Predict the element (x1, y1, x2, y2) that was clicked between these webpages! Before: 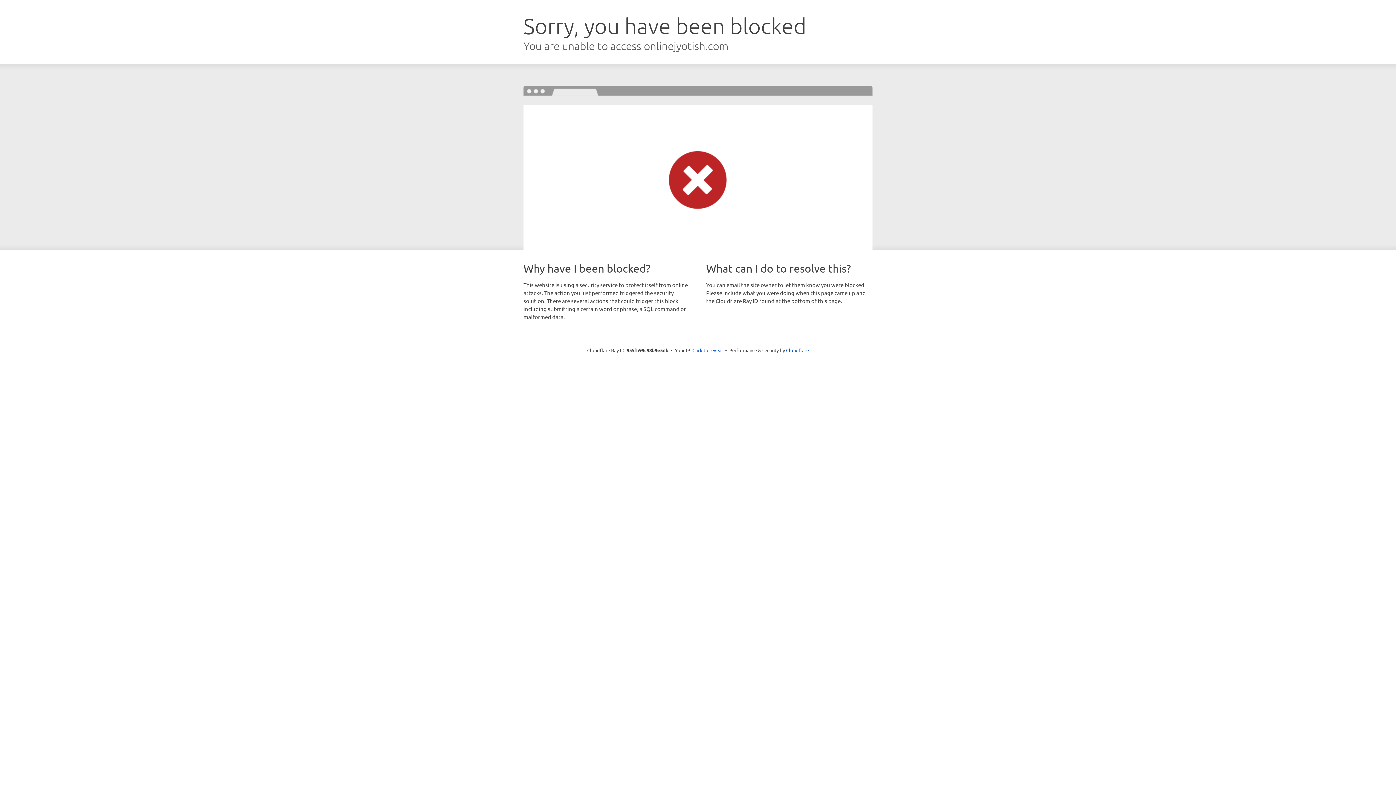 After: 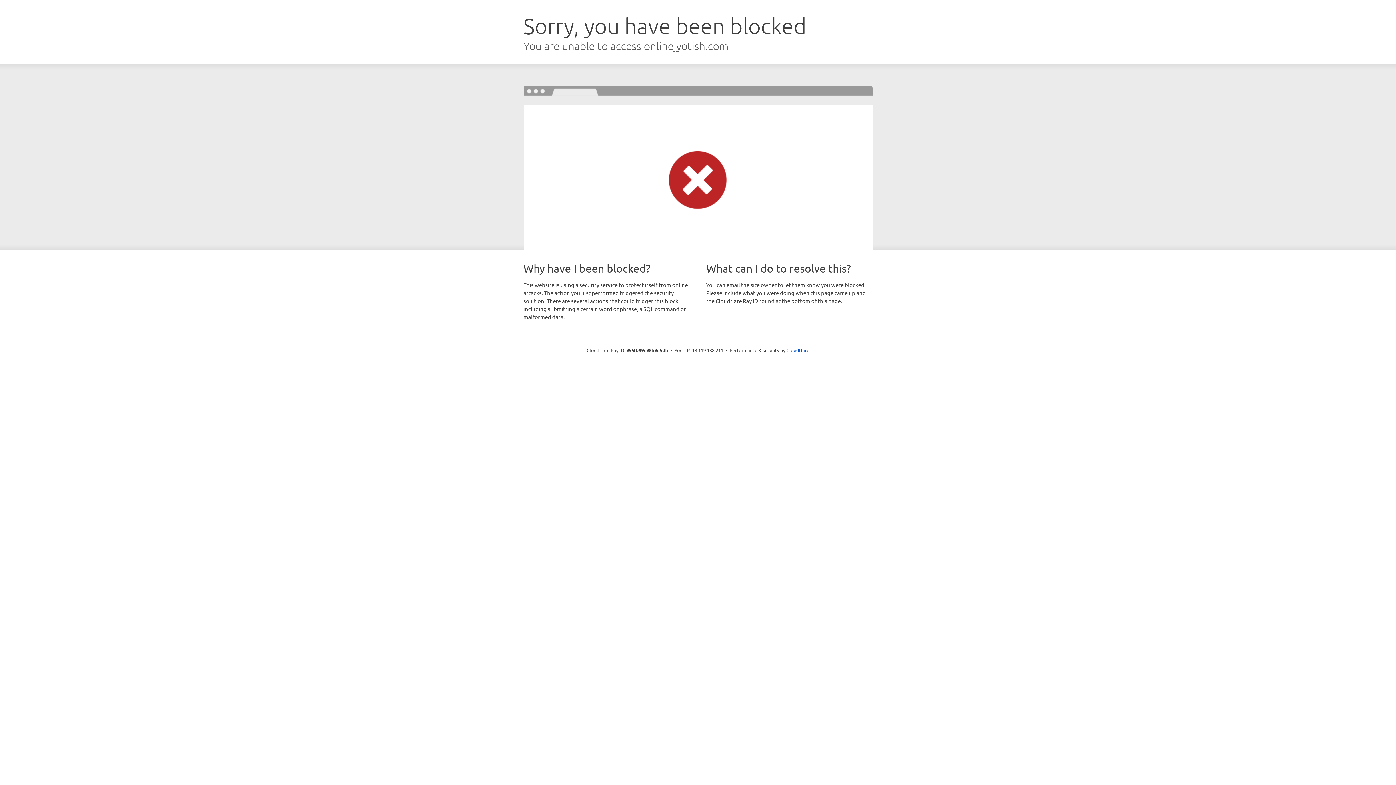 Action: bbox: (692, 346, 723, 353) label: Click to reveal